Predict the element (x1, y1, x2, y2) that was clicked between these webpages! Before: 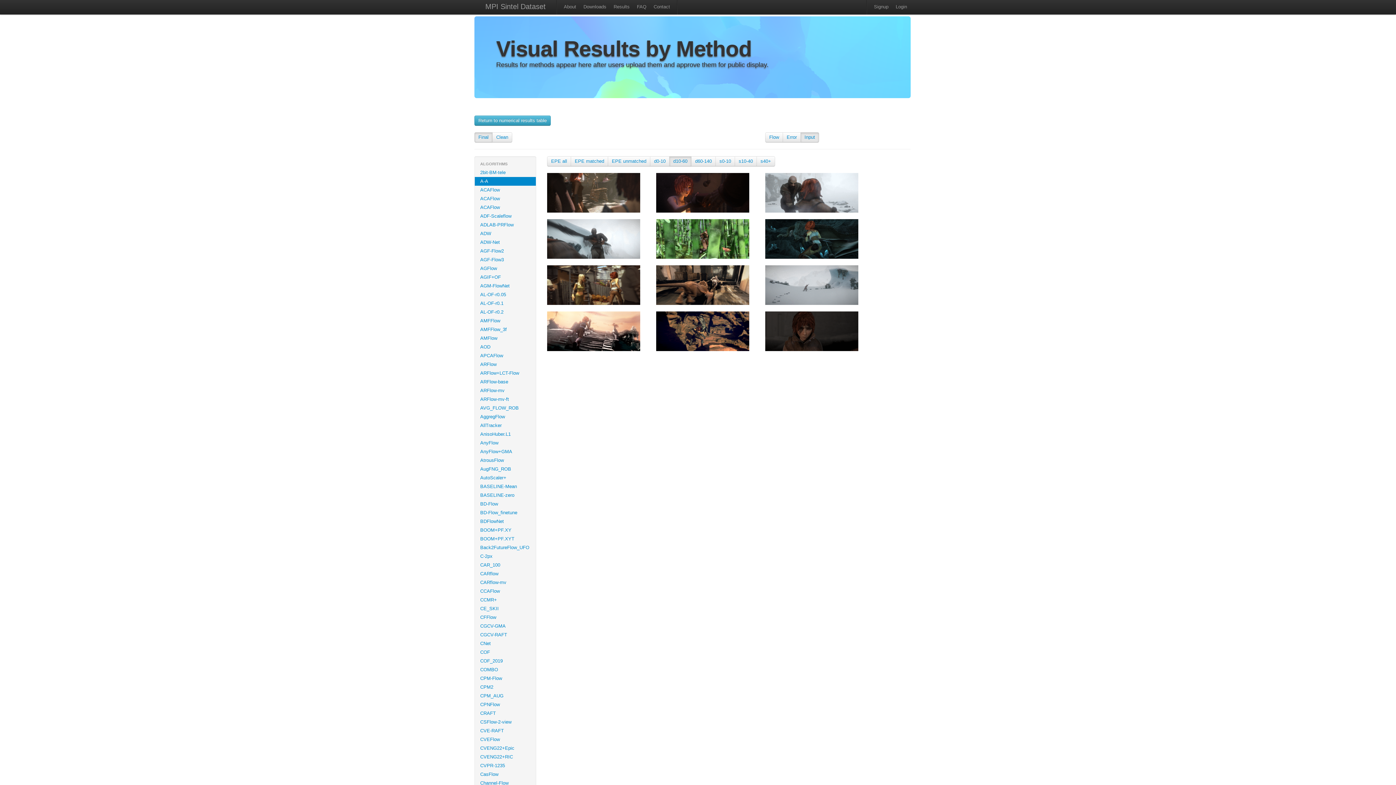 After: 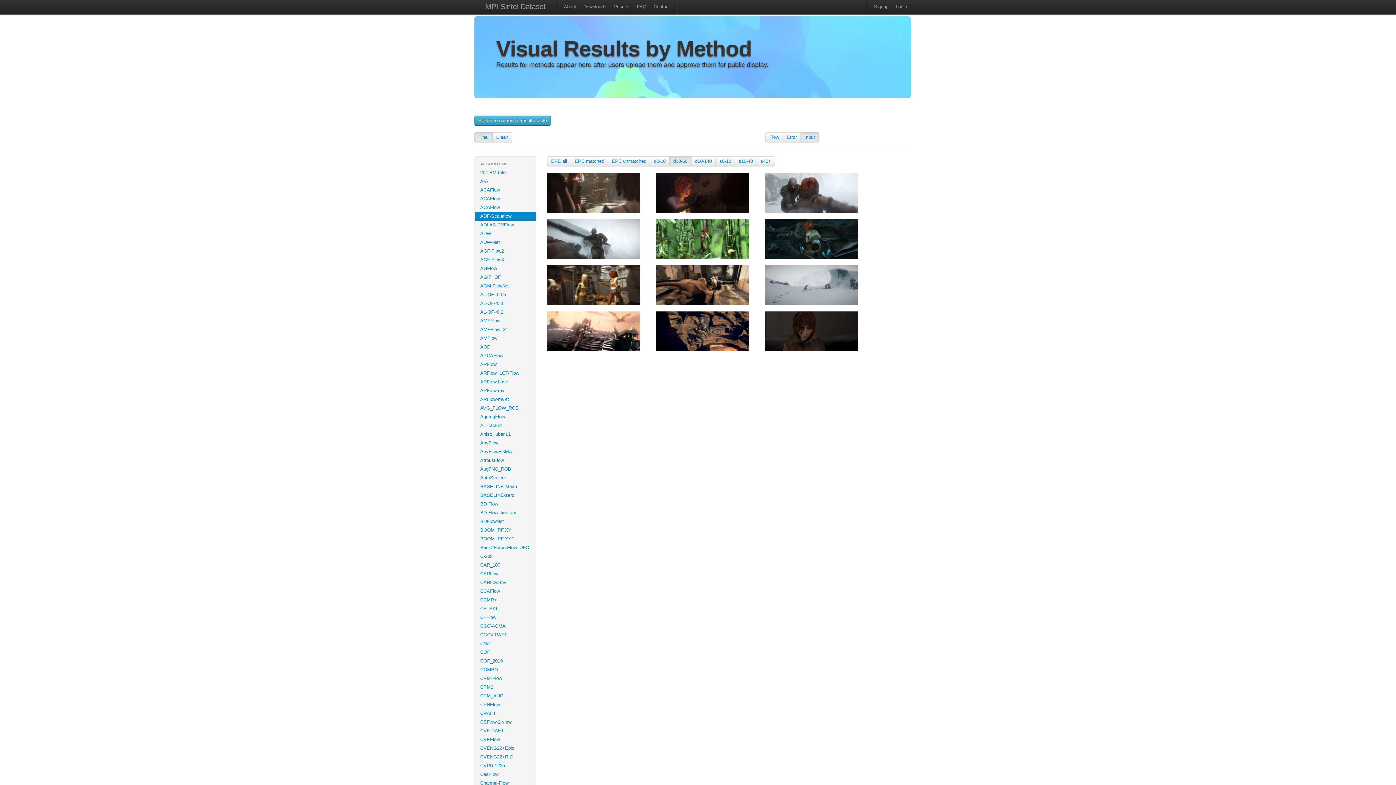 Action: bbox: (474, 212, 536, 220) label: ADF-Scaleflow